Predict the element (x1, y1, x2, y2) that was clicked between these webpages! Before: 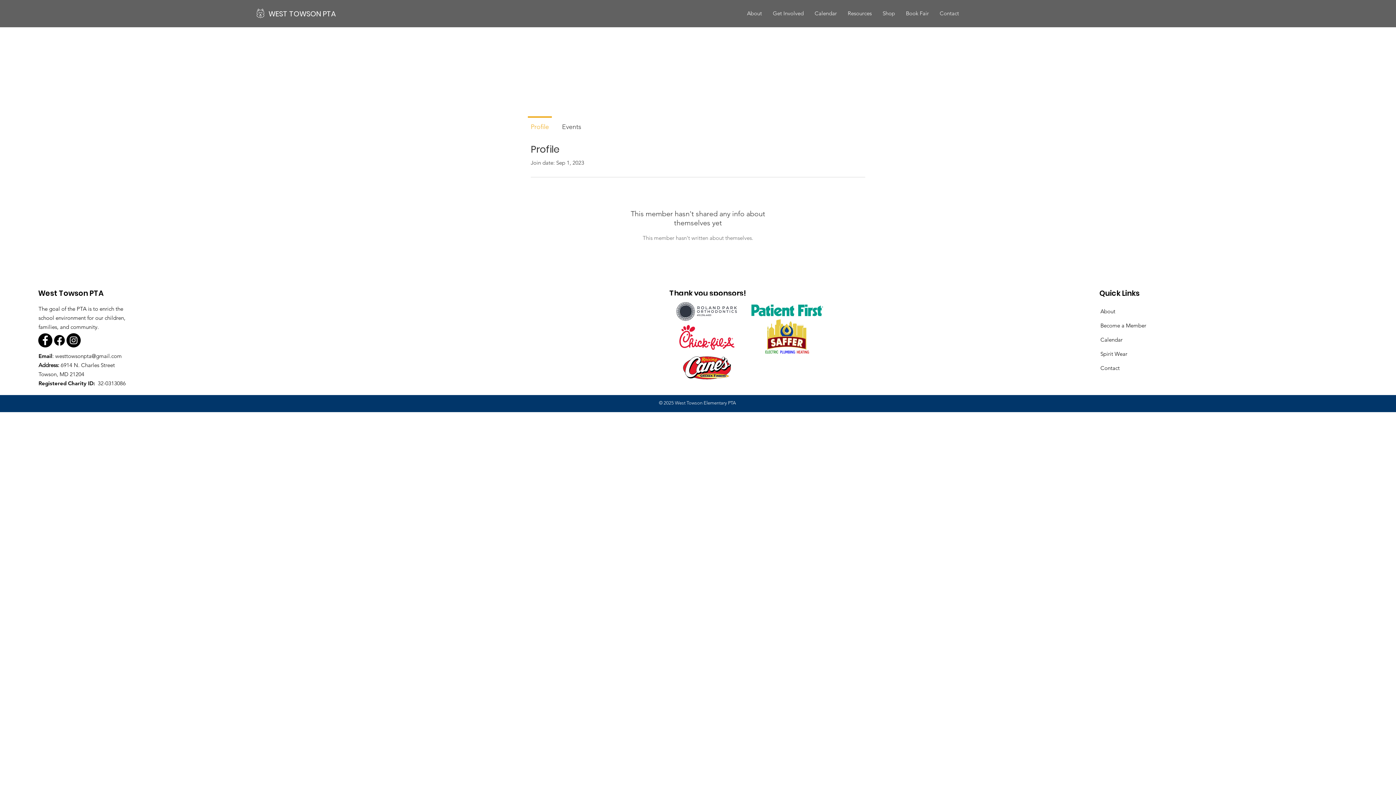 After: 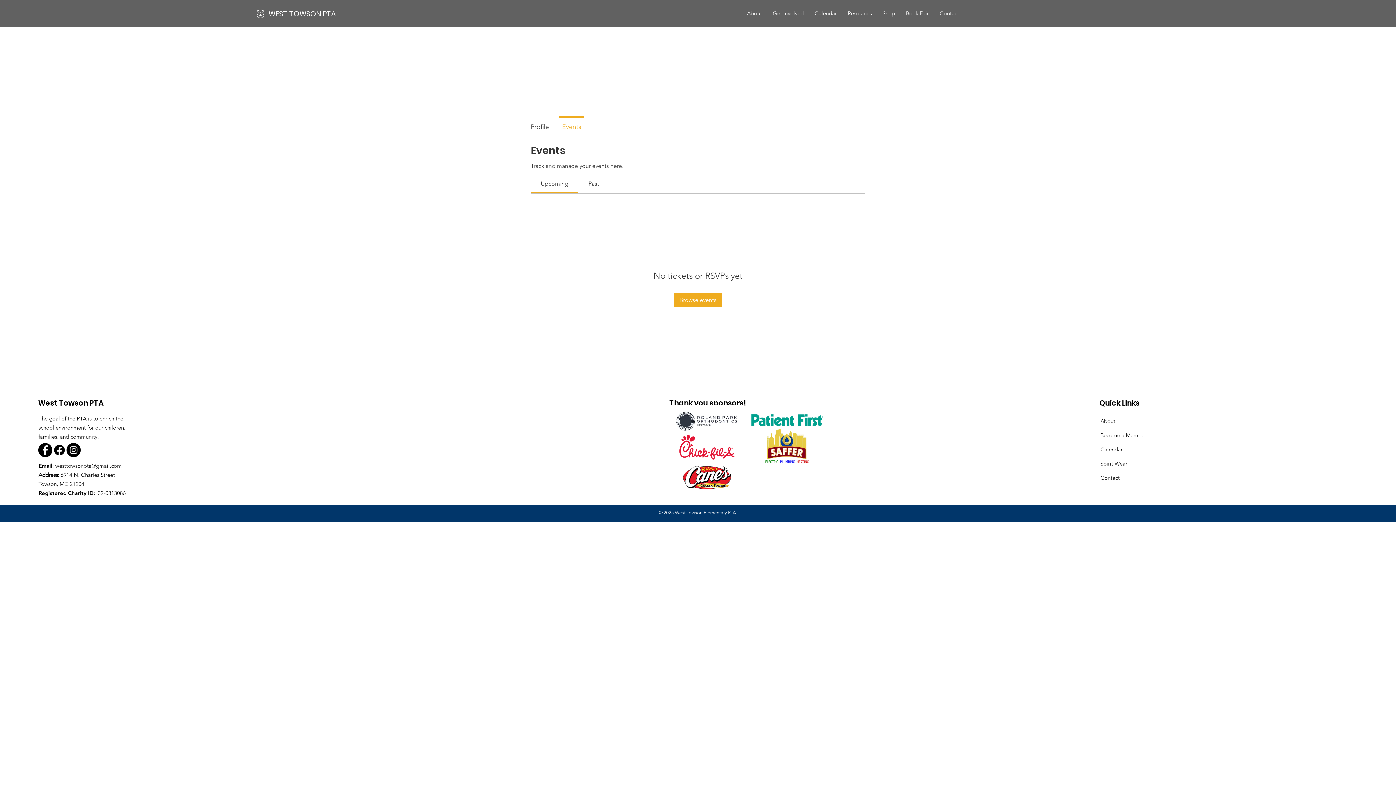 Action: bbox: (555, 116, 588, 130) label: Events